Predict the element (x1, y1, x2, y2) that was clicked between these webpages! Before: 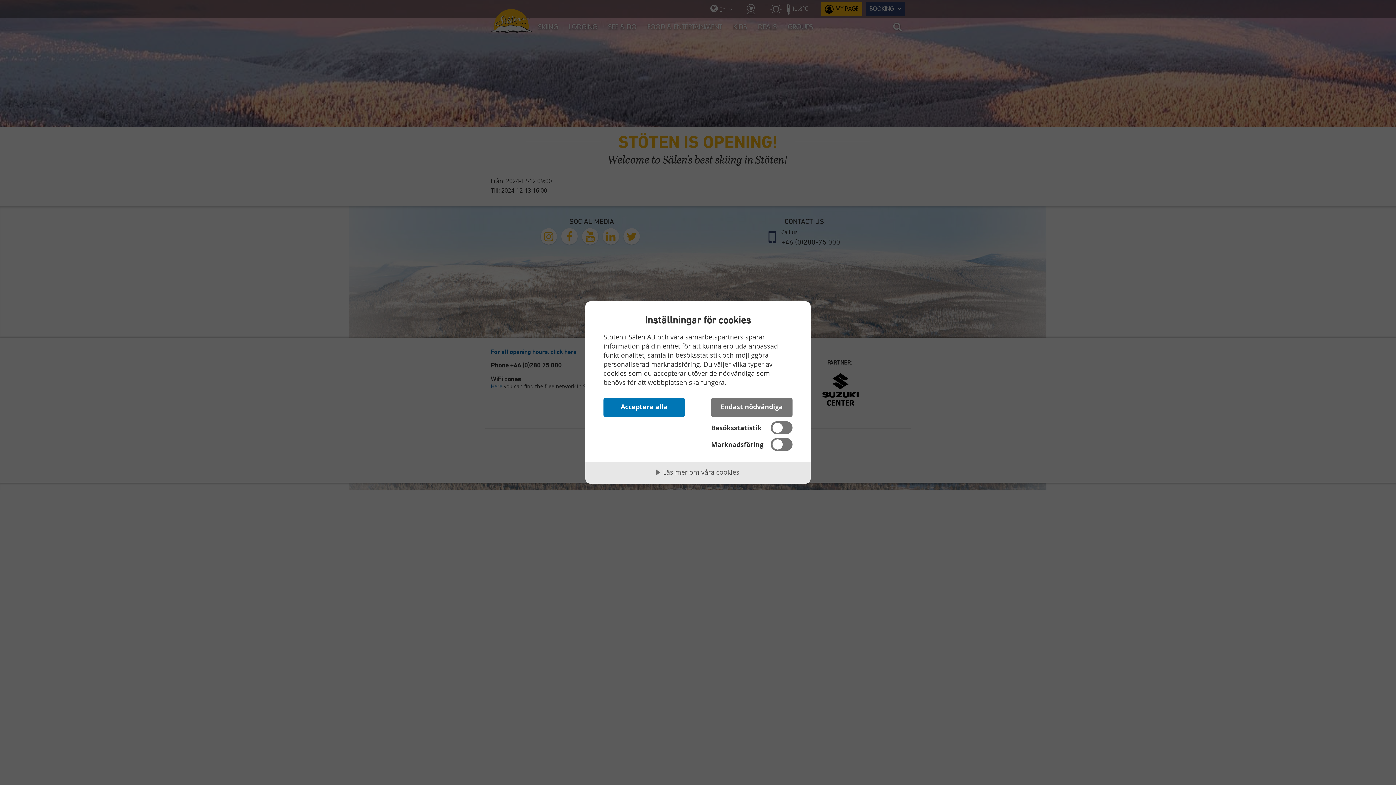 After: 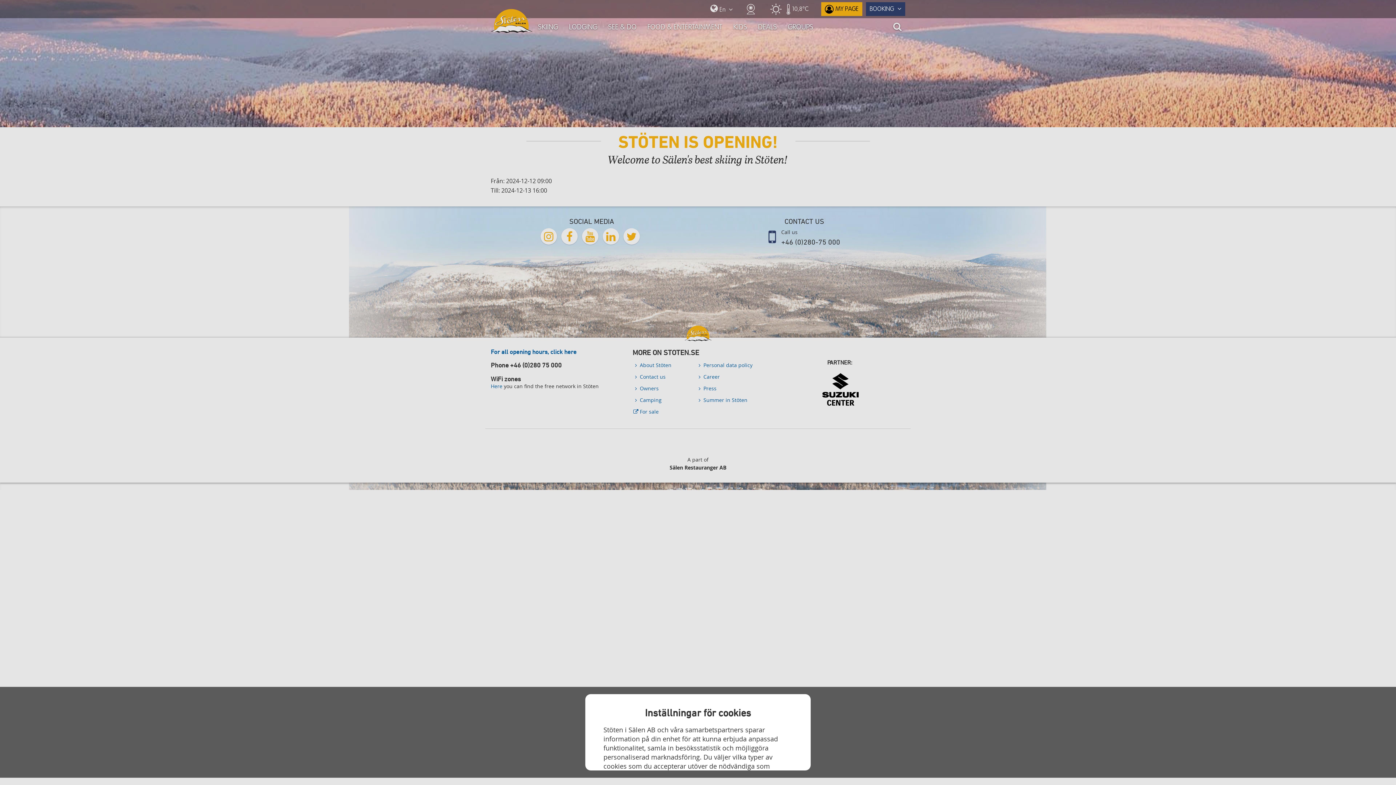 Action: bbox: (585, 462, 810, 484) label: Läs mer om våra cookies